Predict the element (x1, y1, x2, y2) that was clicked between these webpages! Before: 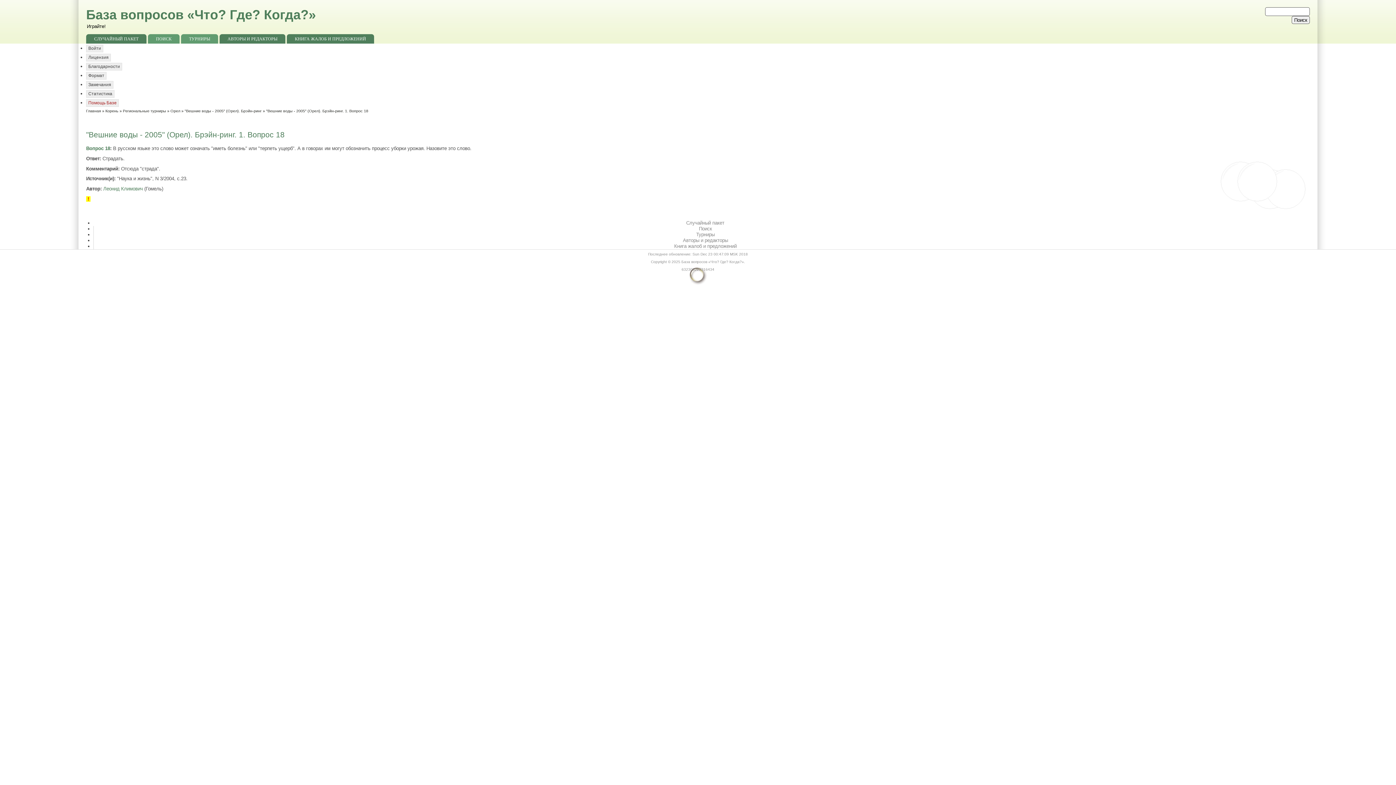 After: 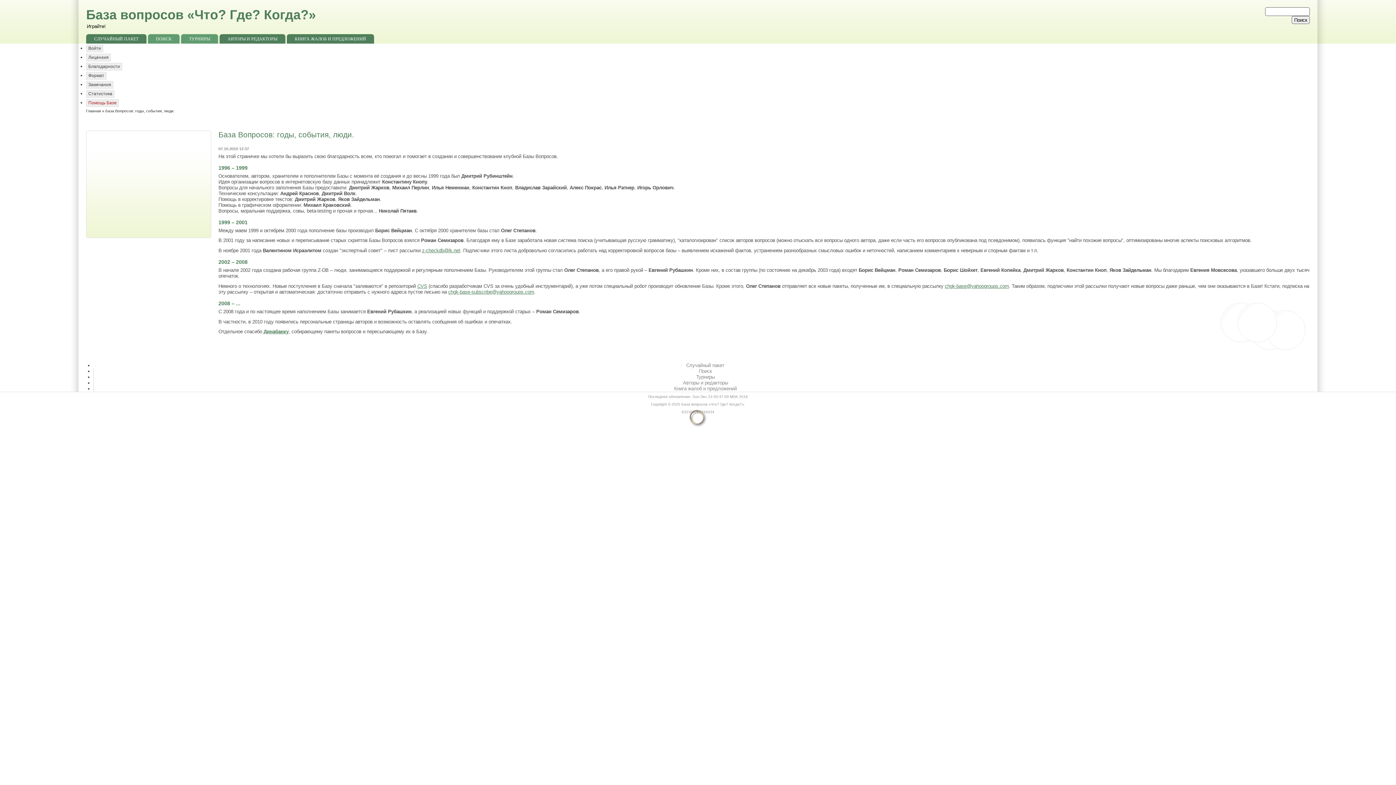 Action: bbox: (86, 62, 122, 70) label: Благодарности